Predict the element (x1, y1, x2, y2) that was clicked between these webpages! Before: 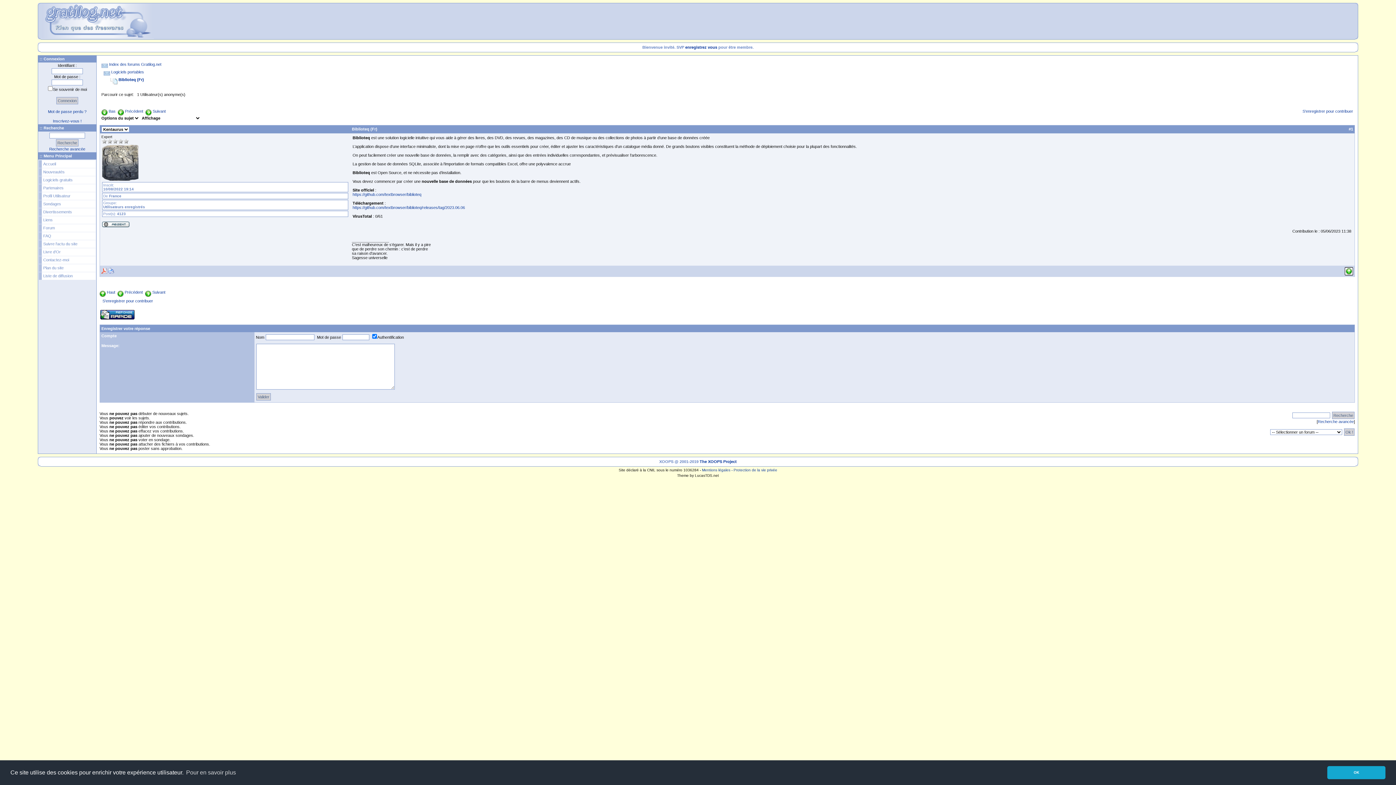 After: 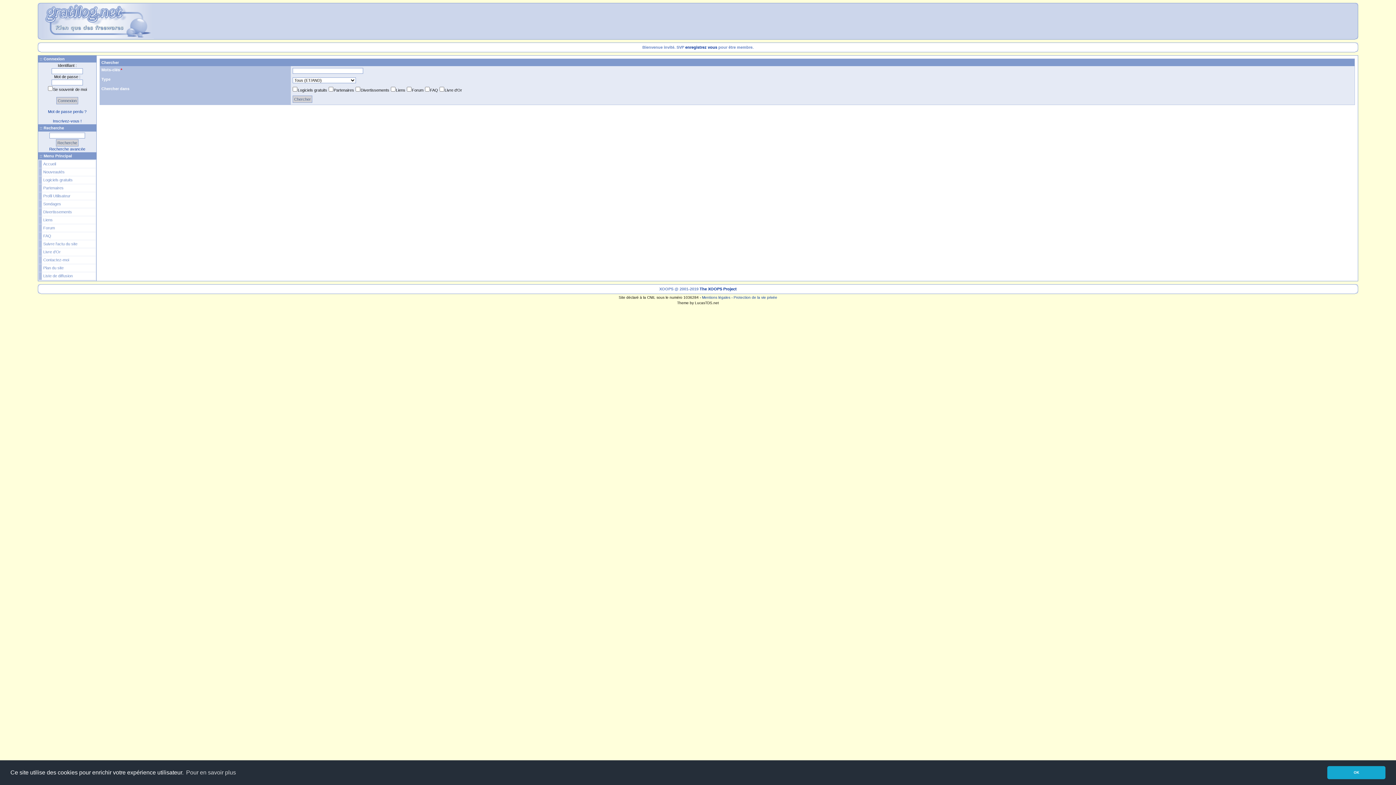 Action: label: Recherche avancée bbox: (49, 146, 85, 151)